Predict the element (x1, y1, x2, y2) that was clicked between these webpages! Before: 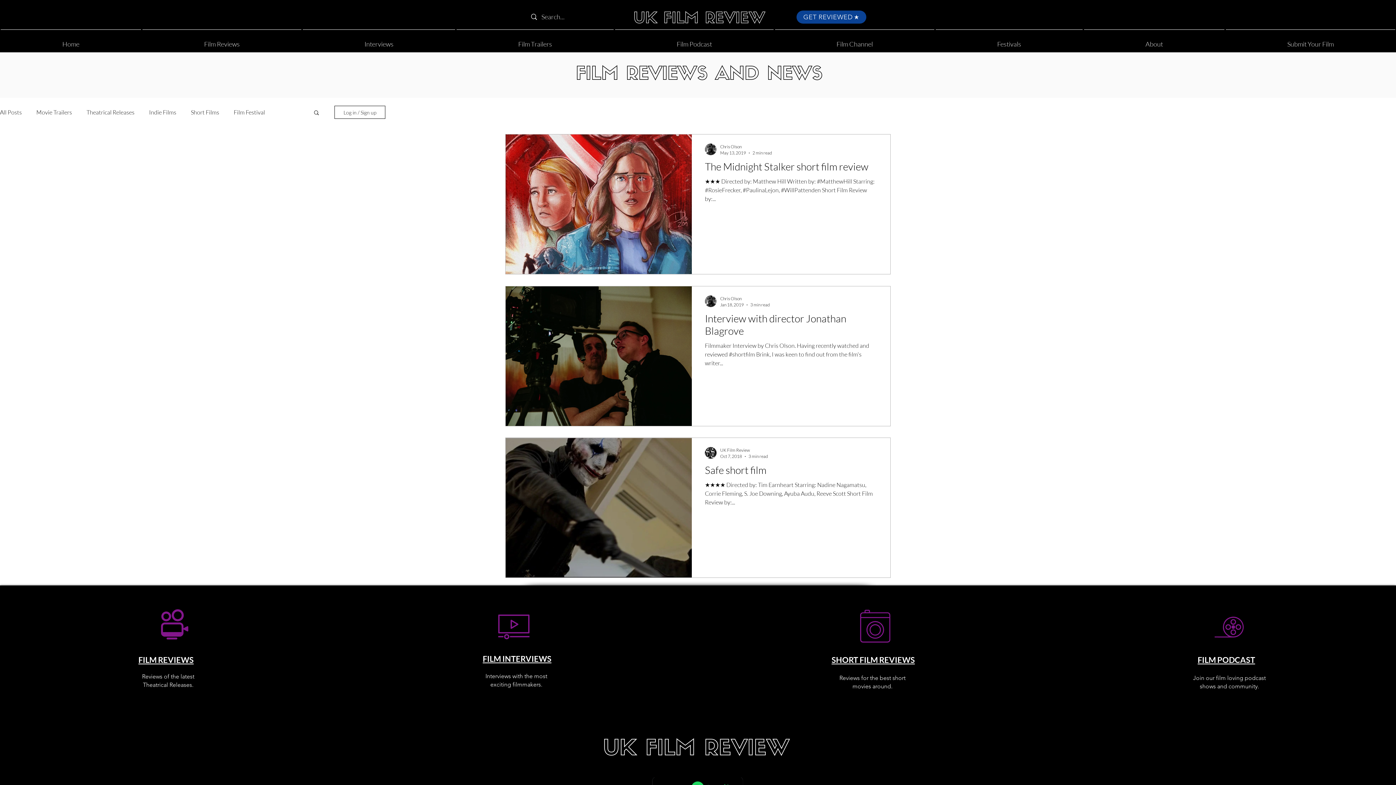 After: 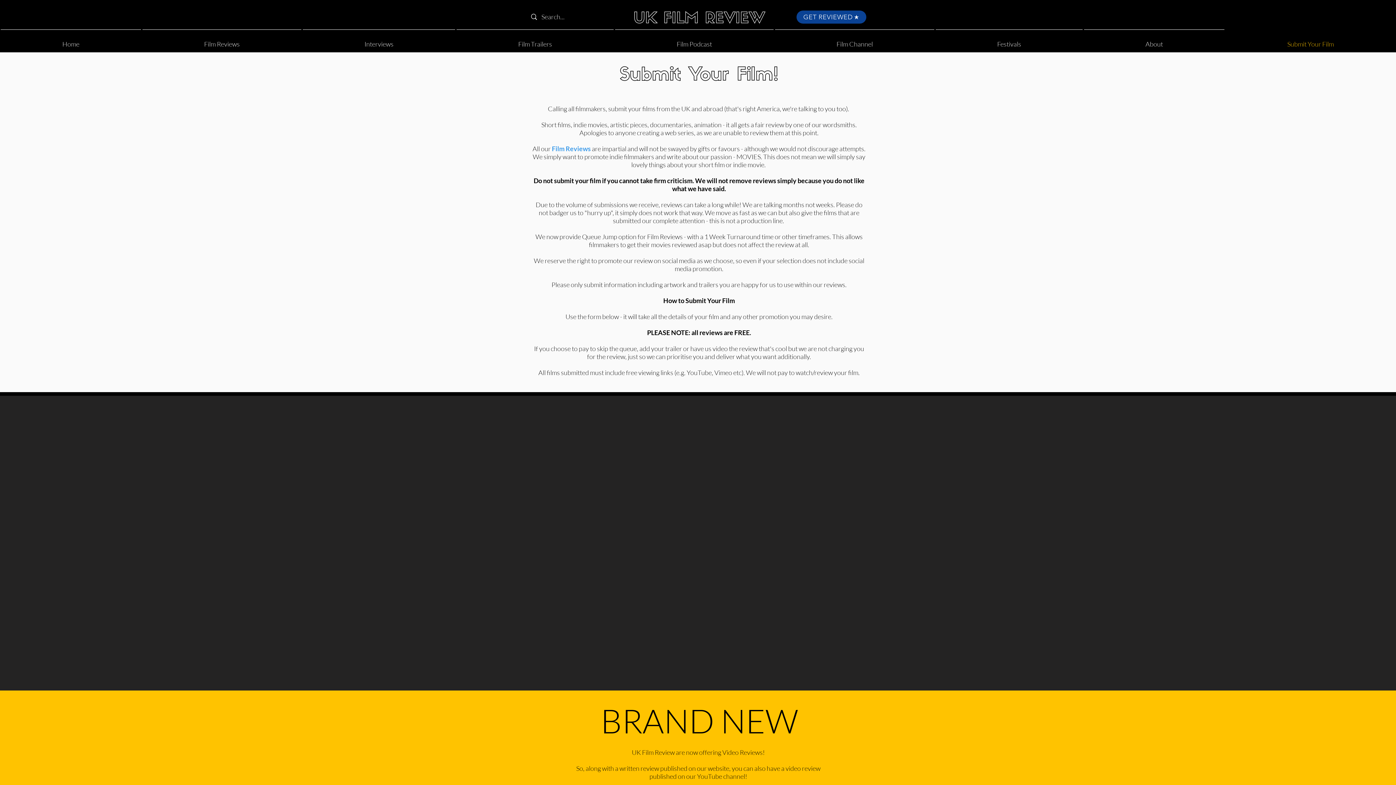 Action: bbox: (1225, 29, 1396, 52) label: Submit Your Film